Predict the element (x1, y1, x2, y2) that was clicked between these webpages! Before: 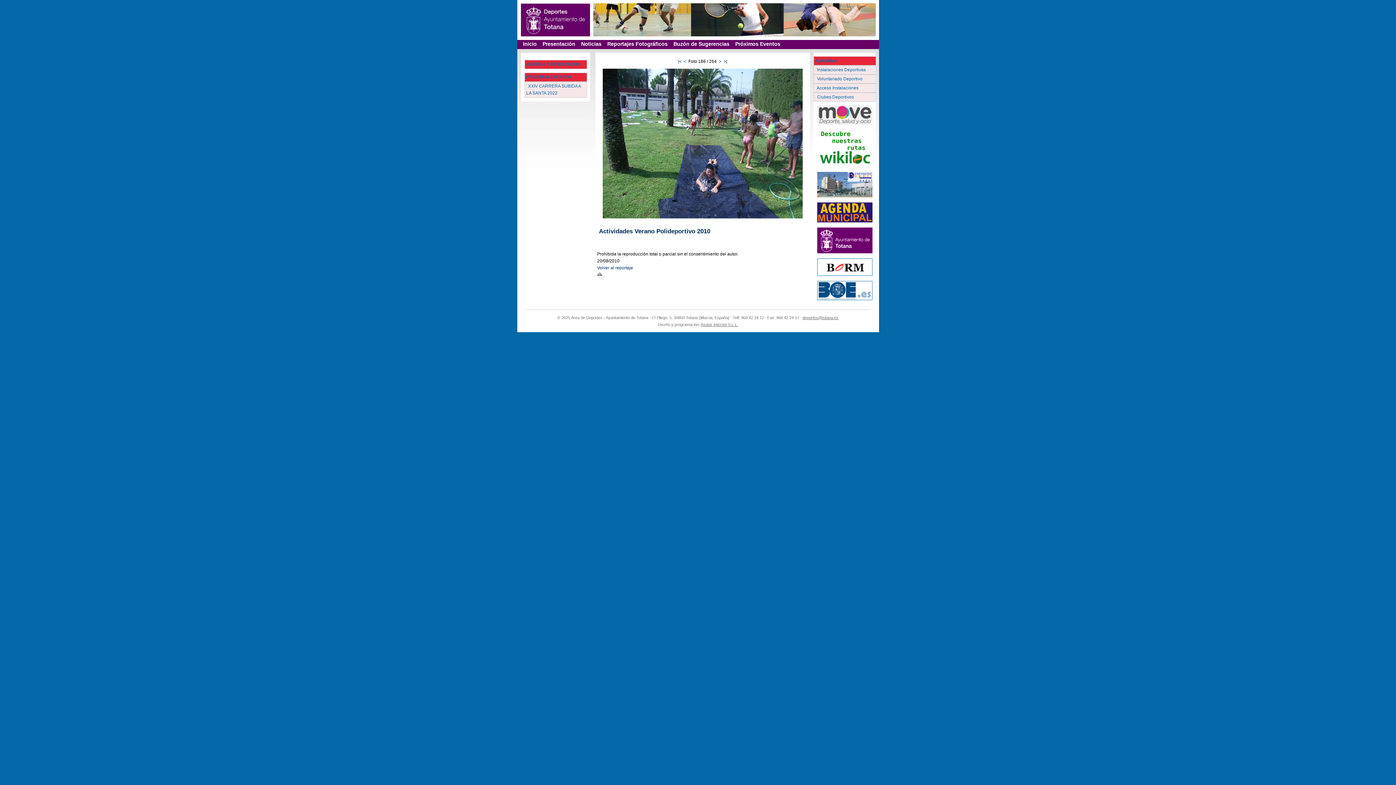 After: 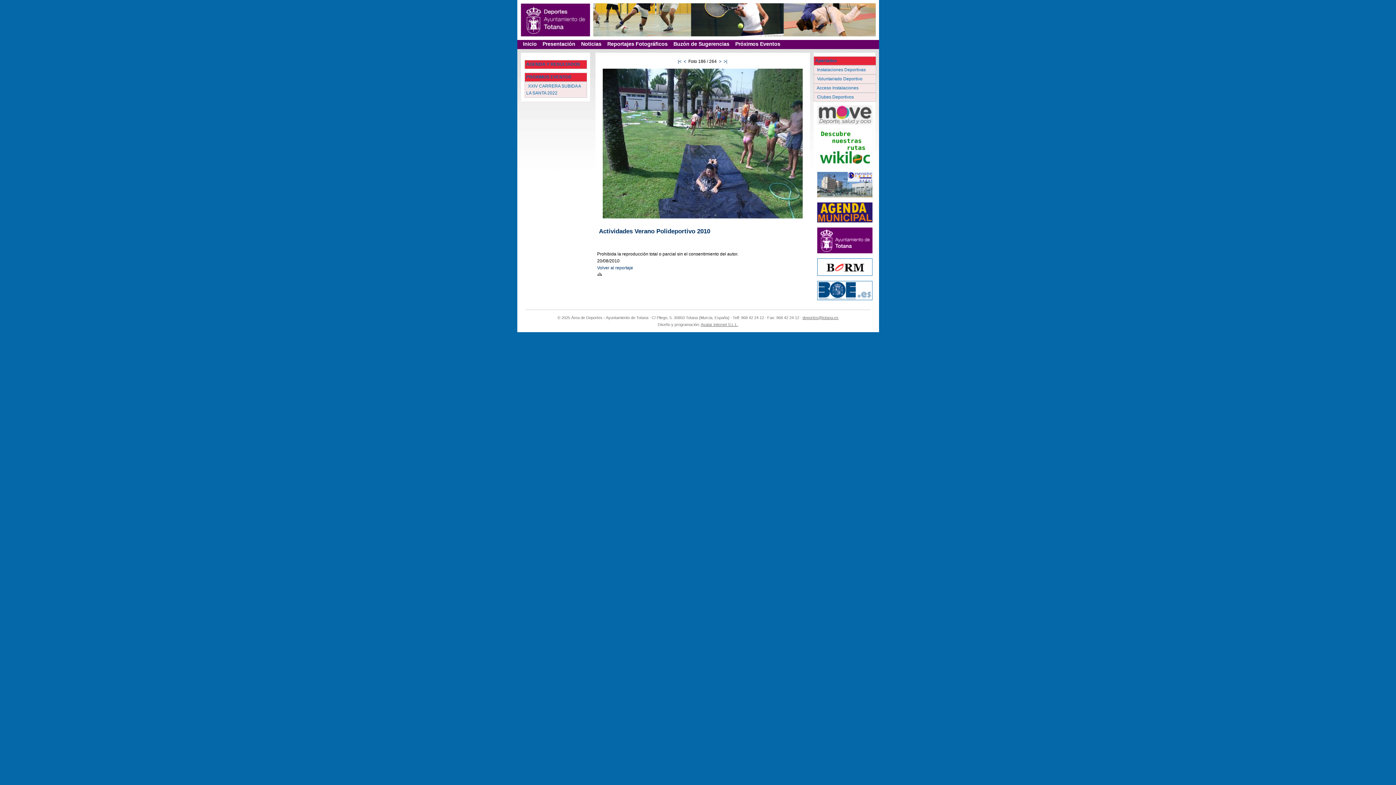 Action: bbox: (597, 272, 602, 277)